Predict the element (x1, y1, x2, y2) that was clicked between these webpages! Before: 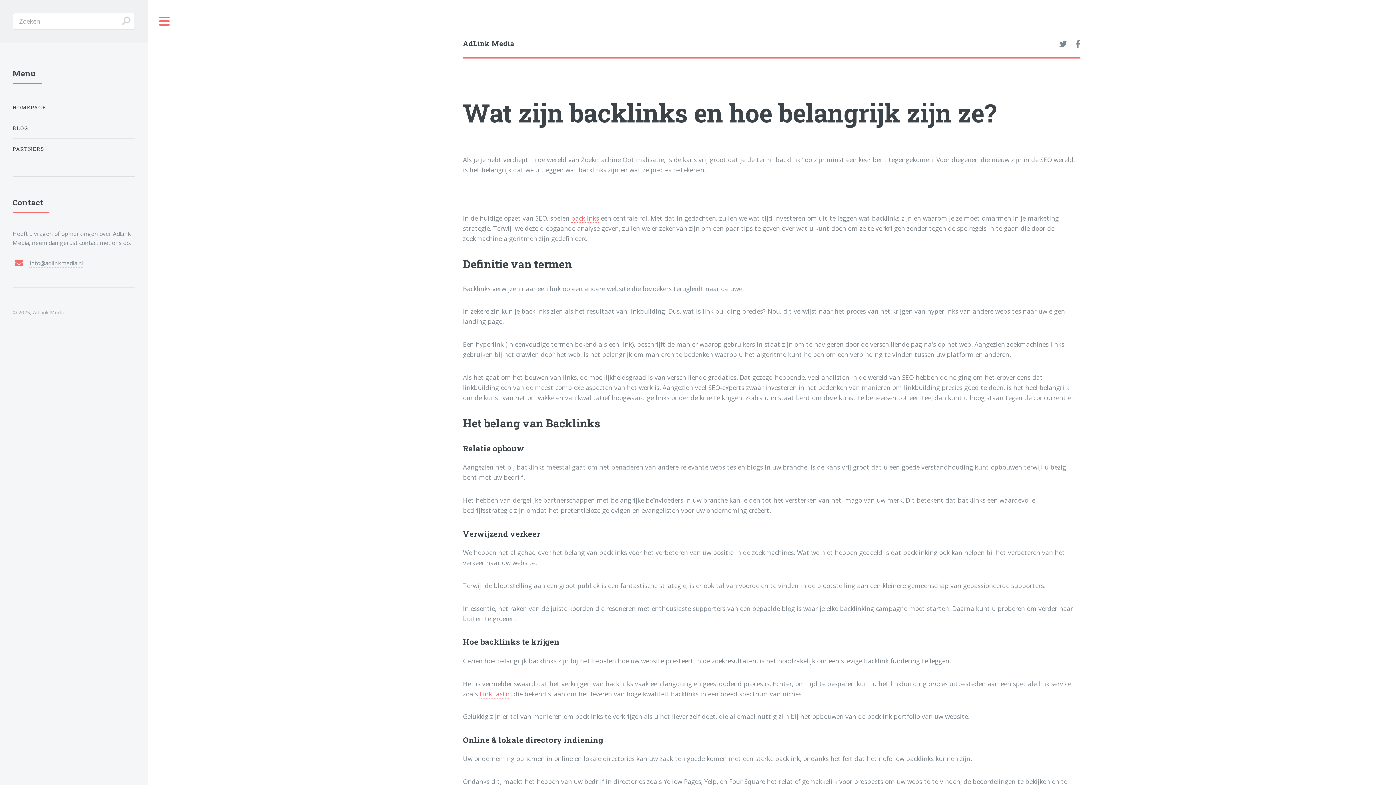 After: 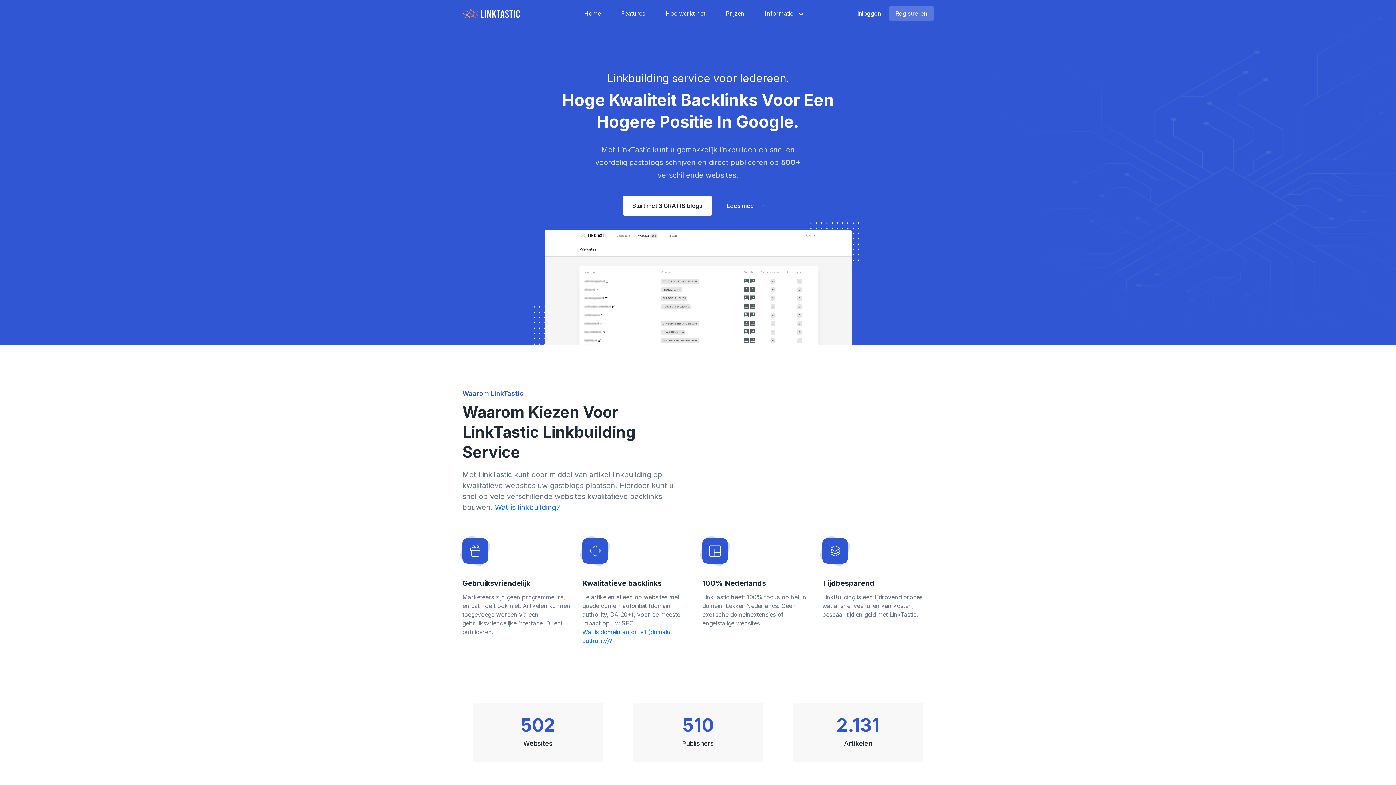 Action: bbox: (571, 213, 599, 222) label: backlinks